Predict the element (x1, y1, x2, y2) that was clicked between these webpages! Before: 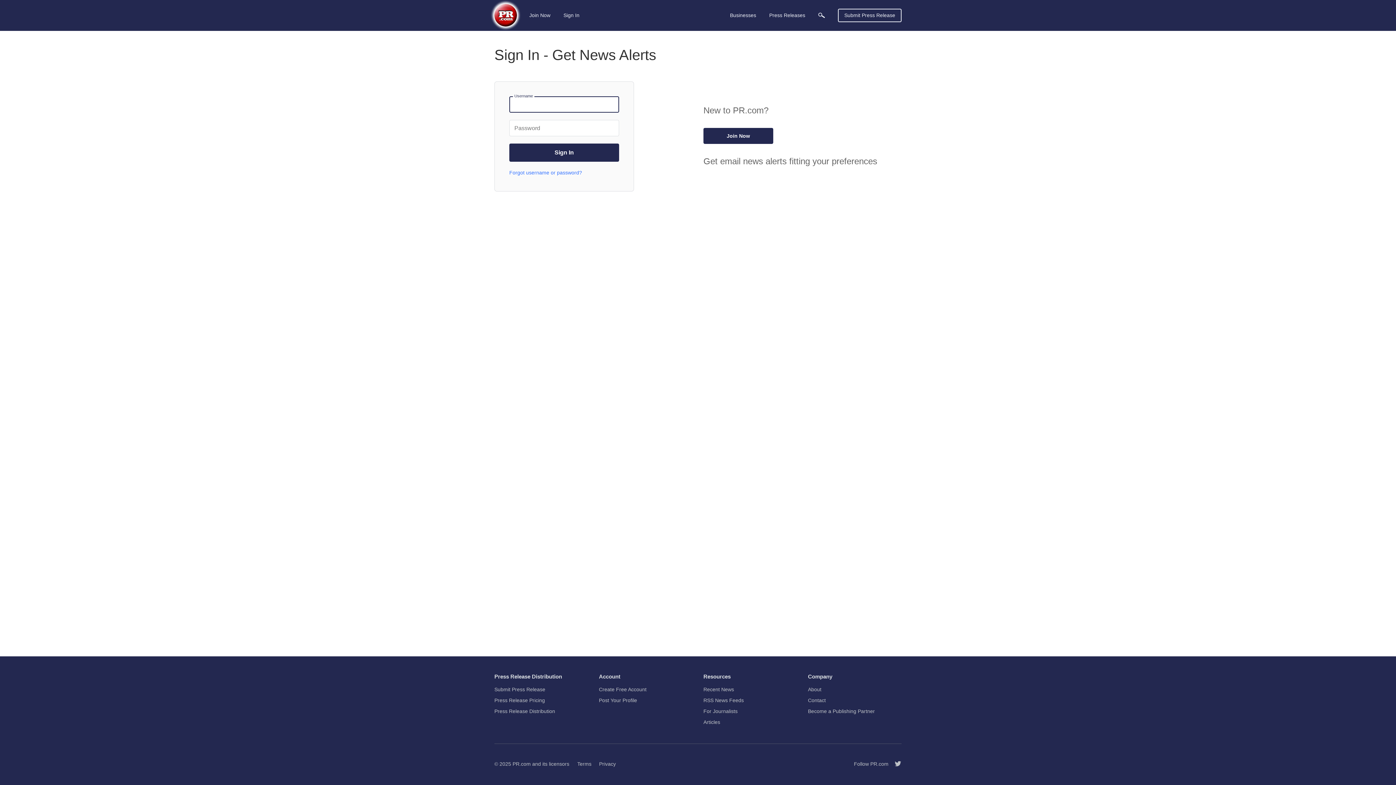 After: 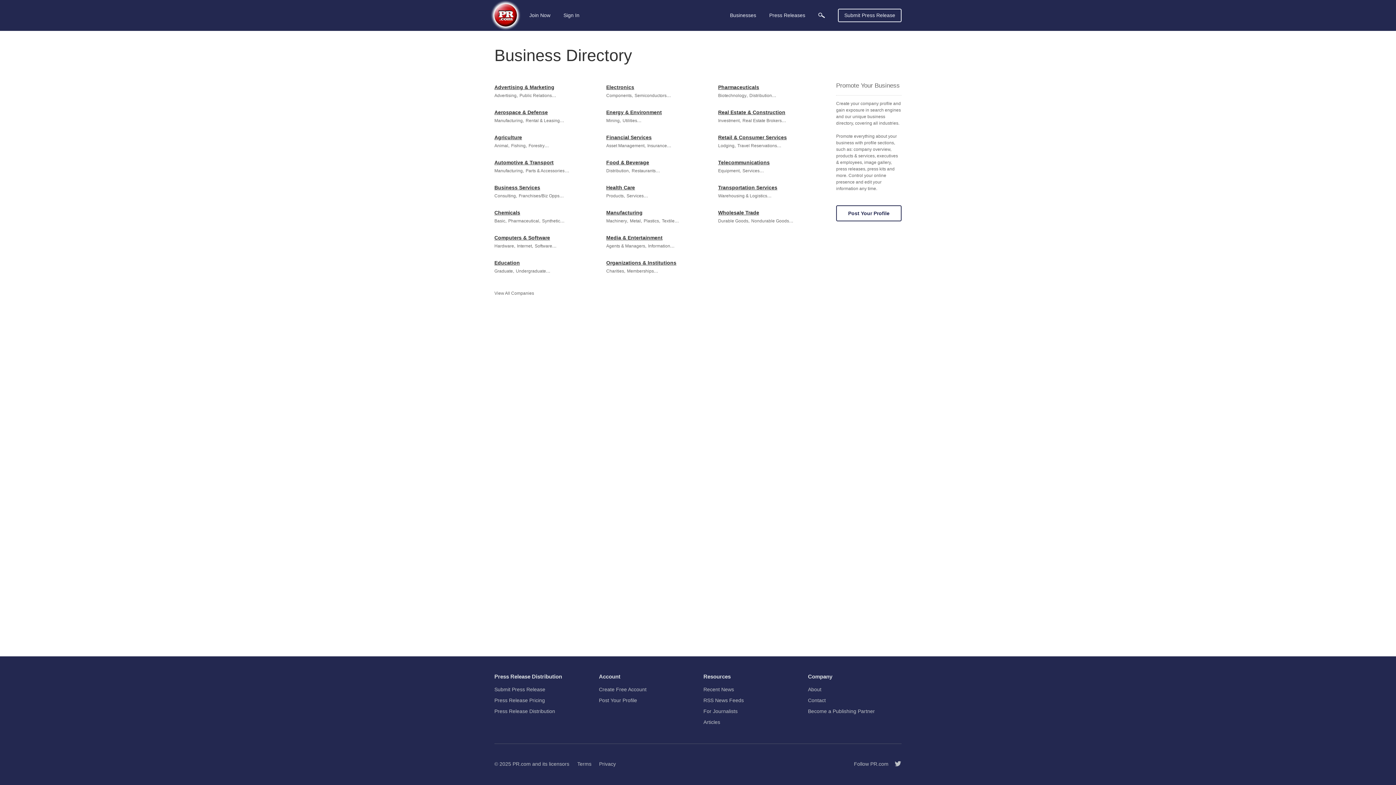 Action: bbox: (728, 5, 758, 25) label: Businesses